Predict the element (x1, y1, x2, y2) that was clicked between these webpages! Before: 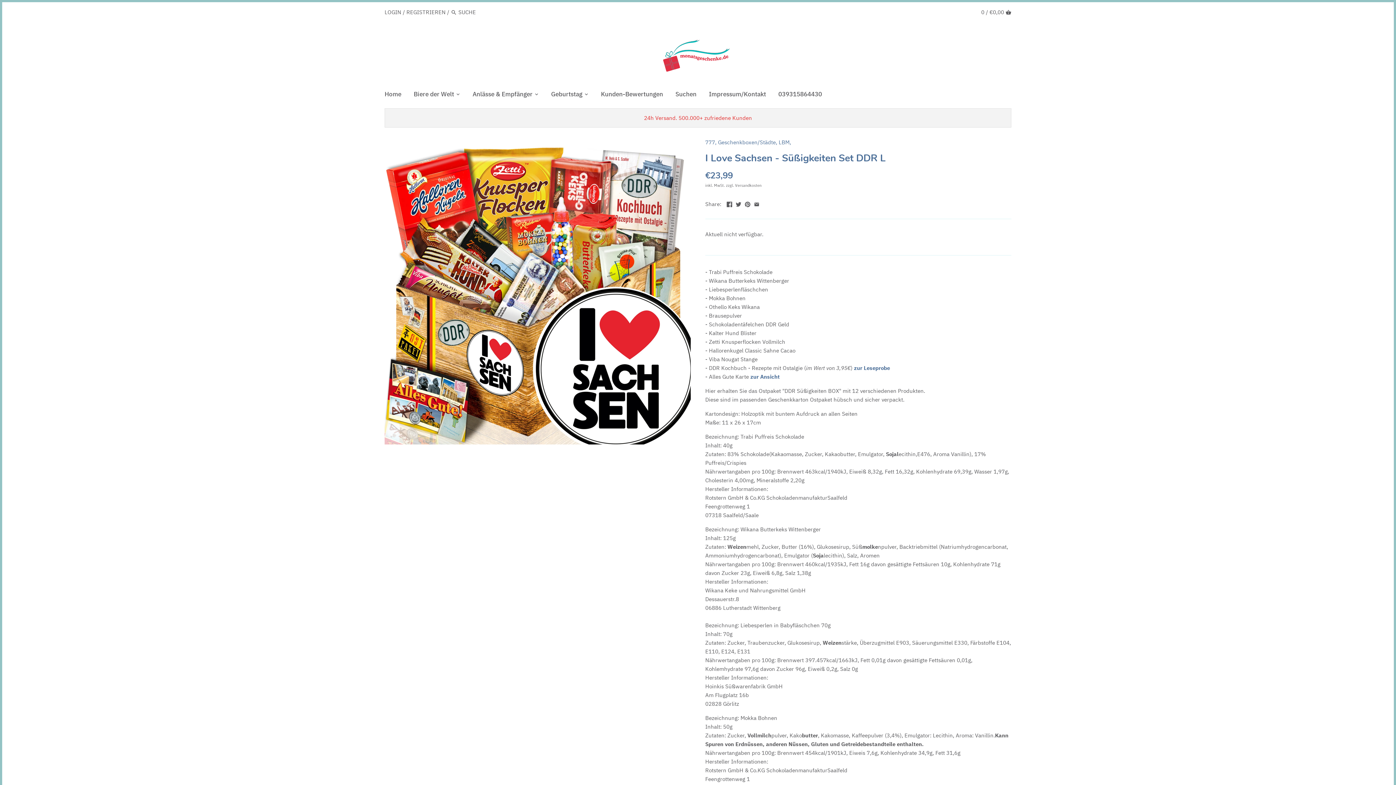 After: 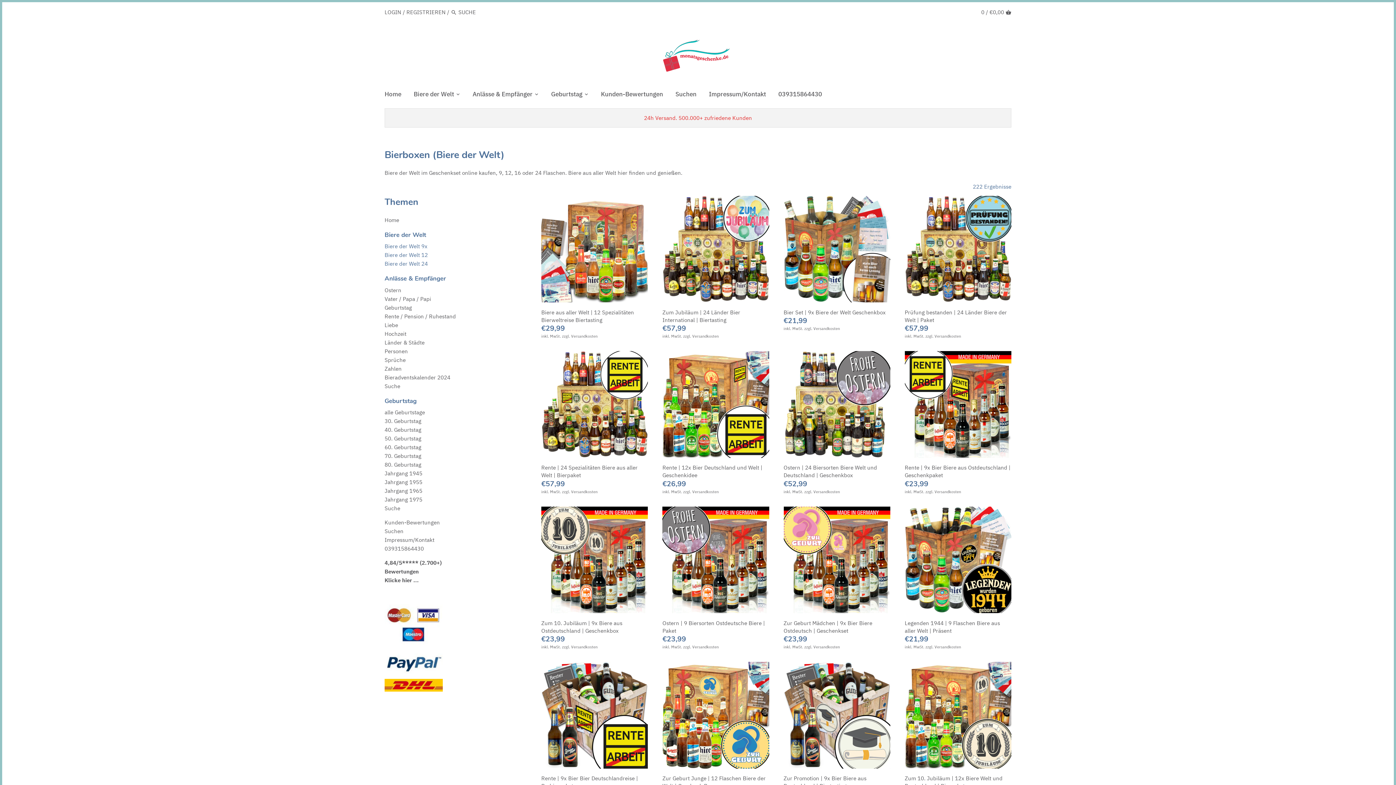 Action: label: Biere der Welt bbox: (407, 87, 460, 102)